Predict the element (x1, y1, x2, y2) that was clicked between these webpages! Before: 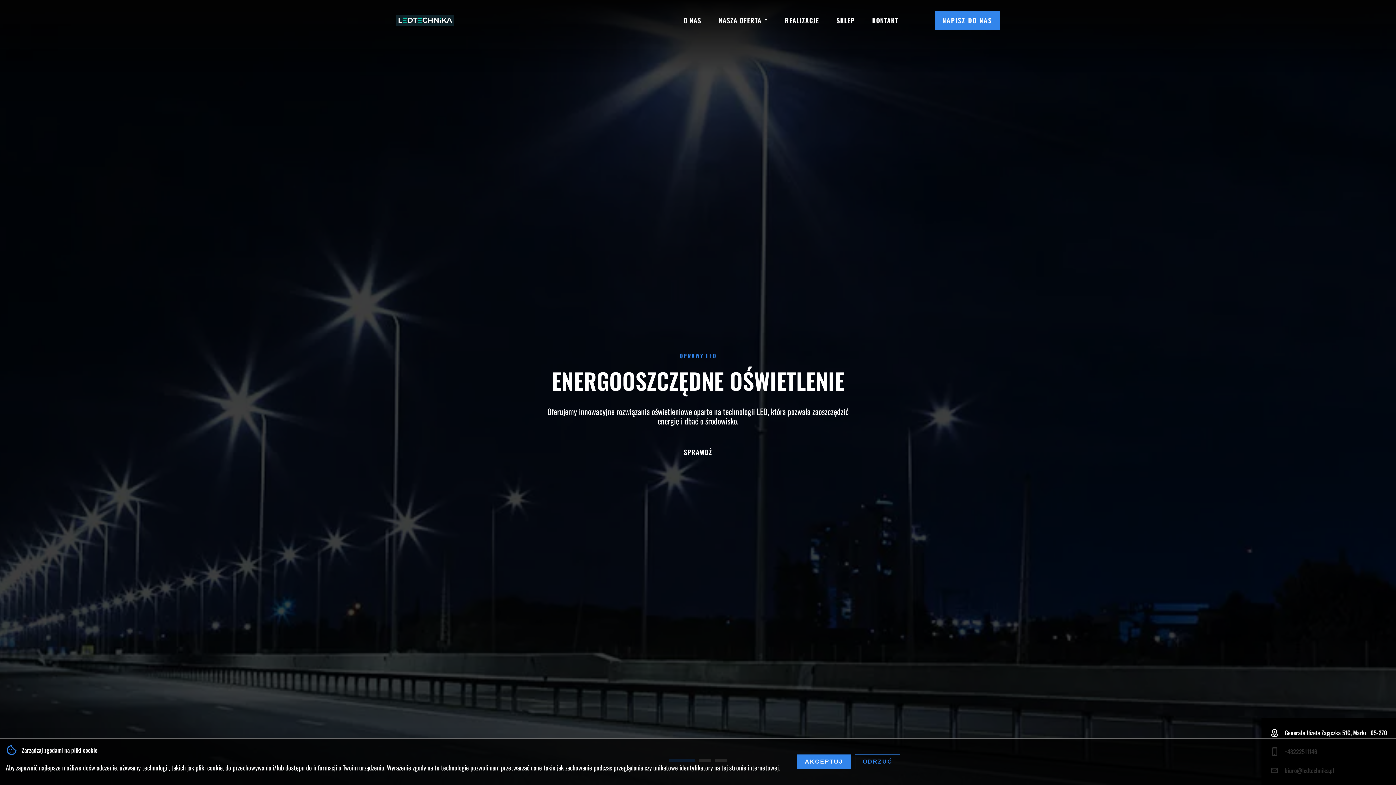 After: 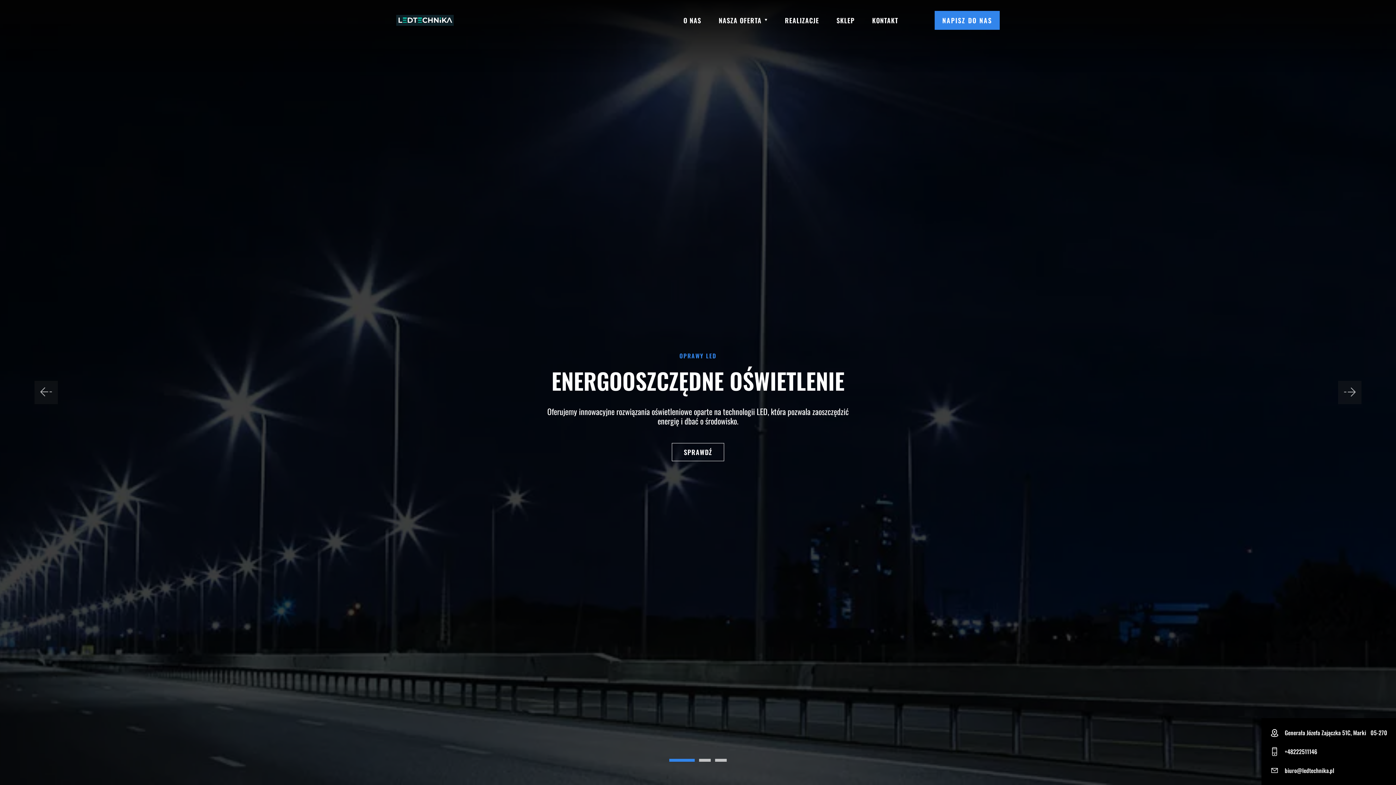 Action: bbox: (797, 754, 850, 769) label: AKCEPTUJ